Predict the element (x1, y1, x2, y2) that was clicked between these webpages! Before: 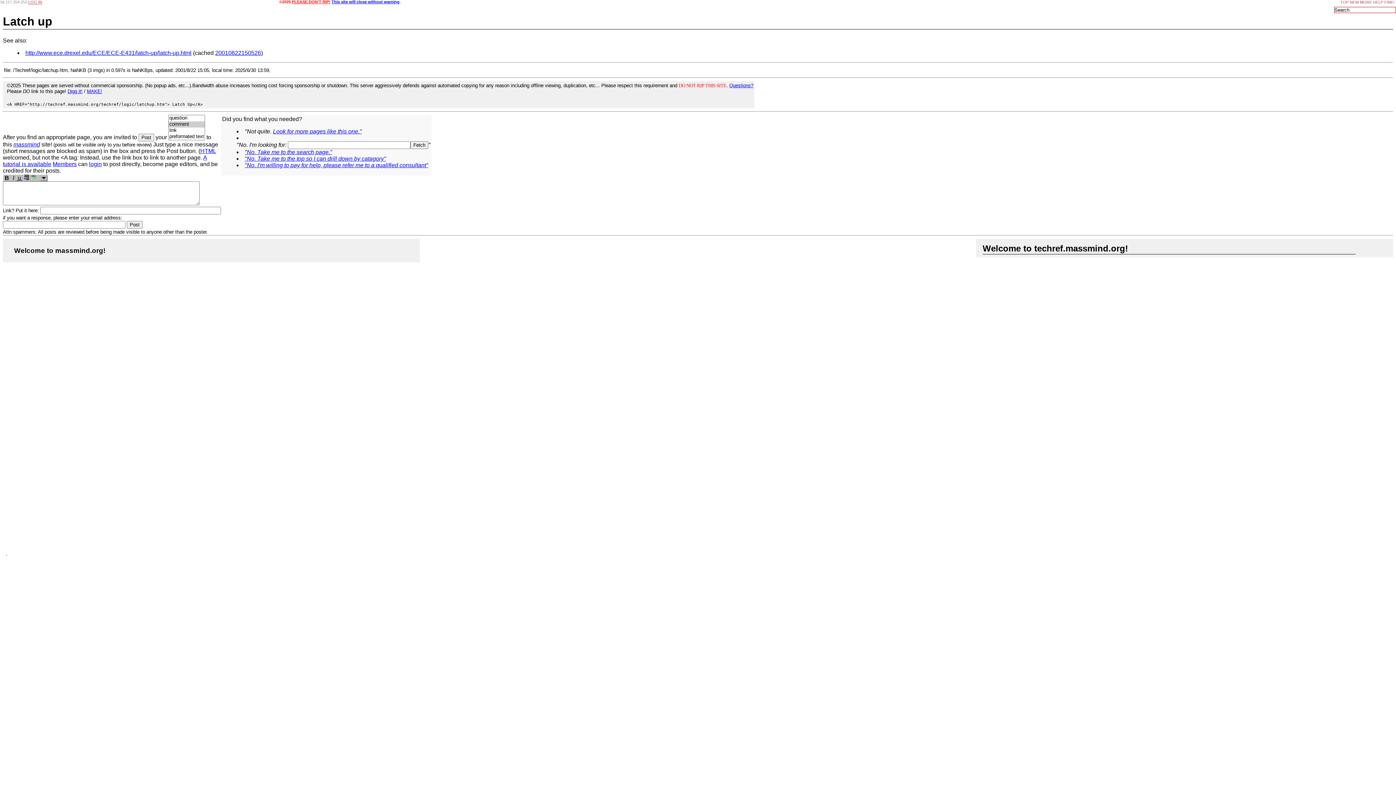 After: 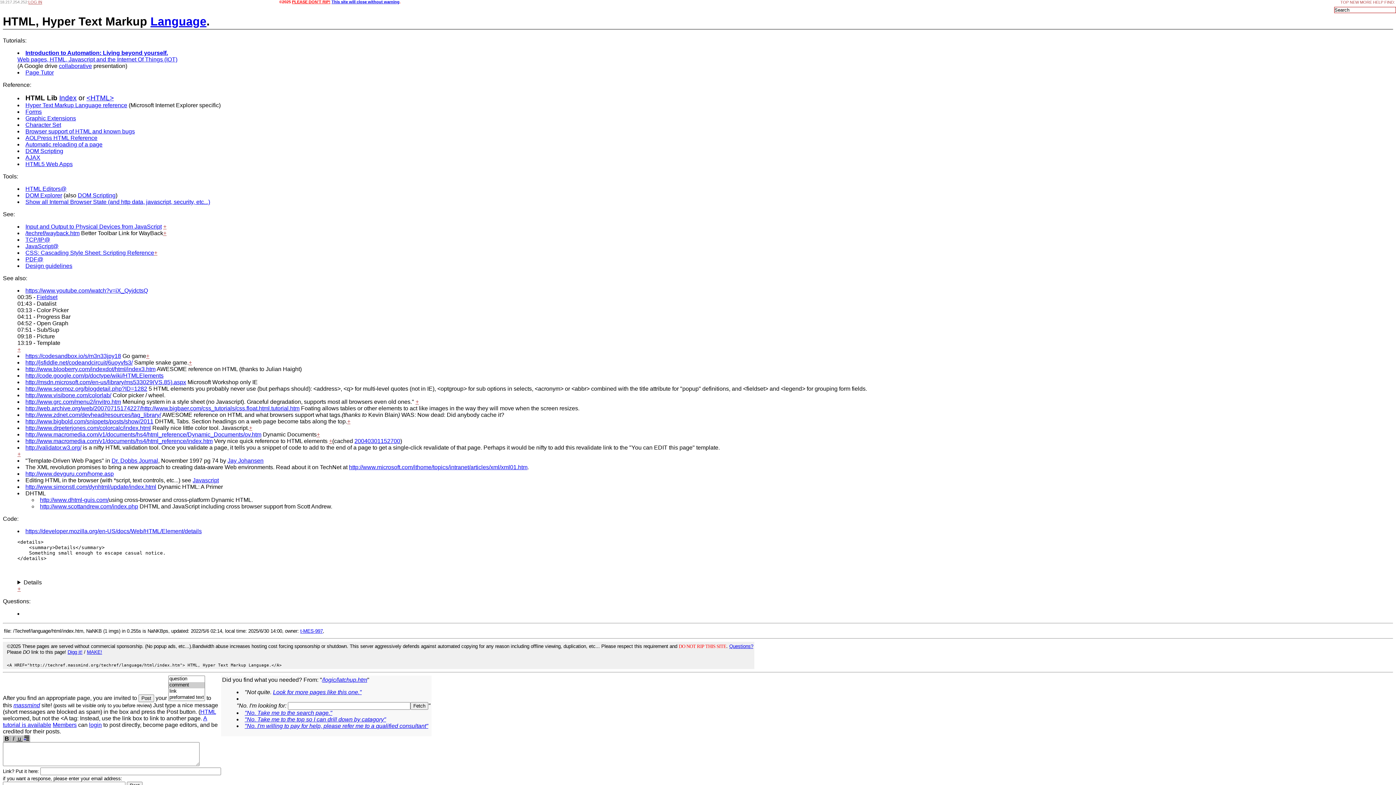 Action: bbox: (200, 147, 216, 154) label: HTML